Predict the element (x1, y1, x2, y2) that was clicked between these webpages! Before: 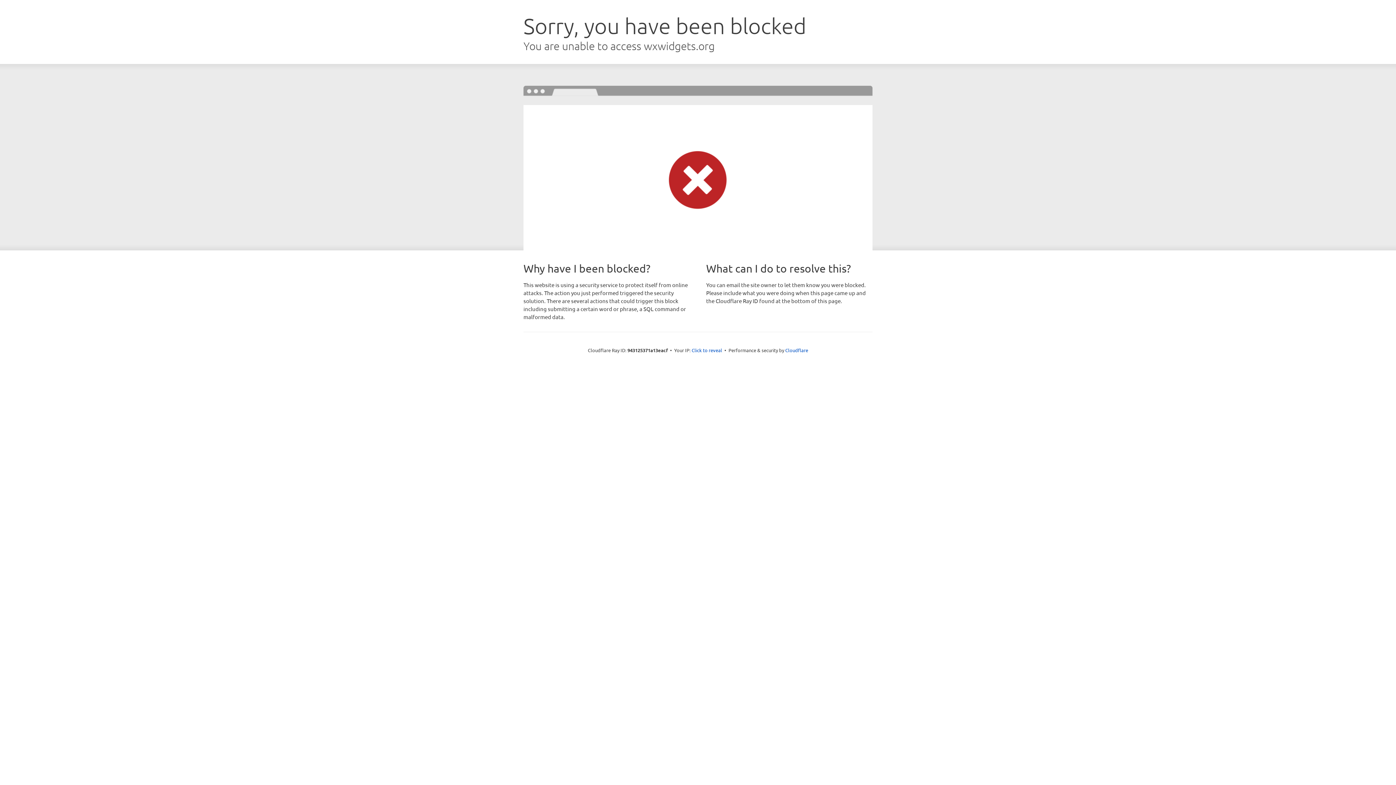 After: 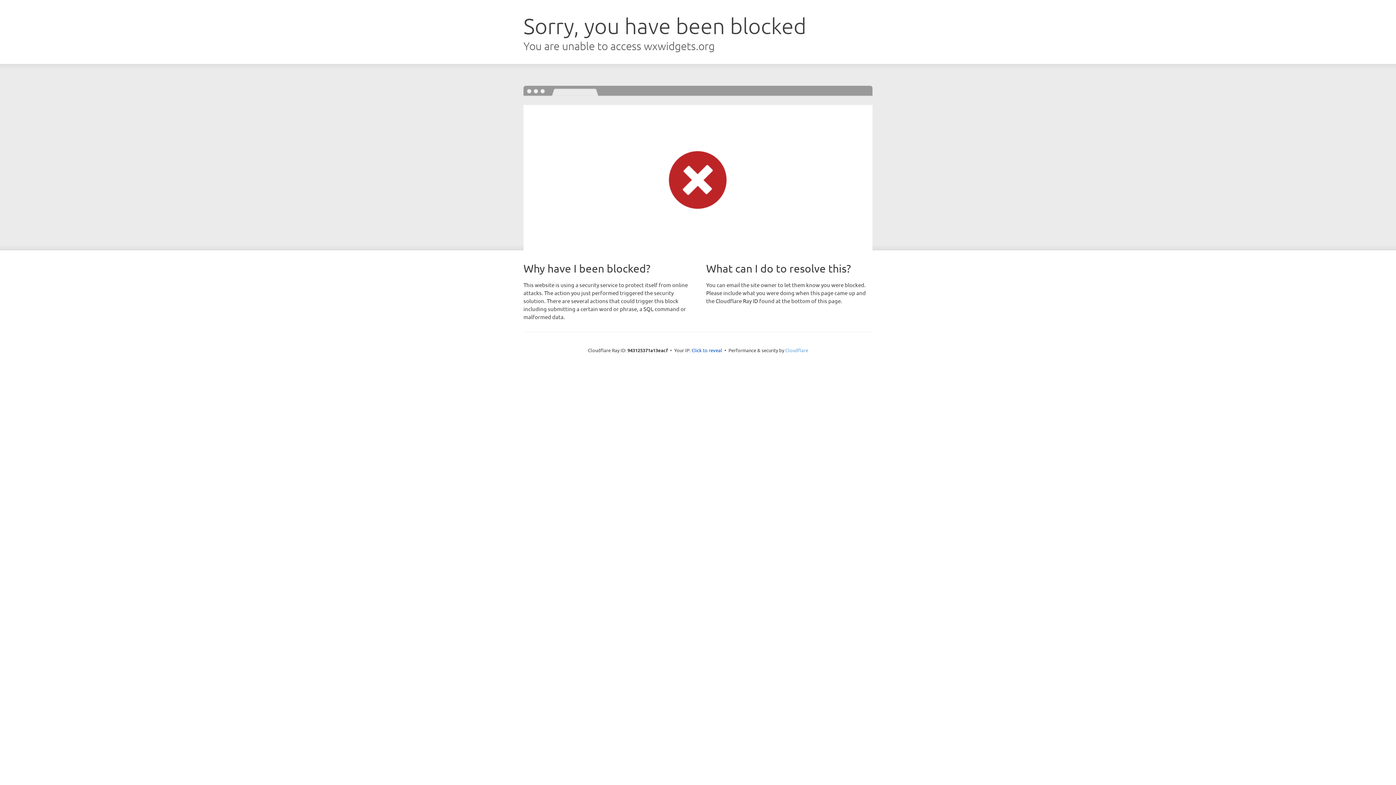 Action: label: Cloudflare bbox: (785, 347, 808, 353)